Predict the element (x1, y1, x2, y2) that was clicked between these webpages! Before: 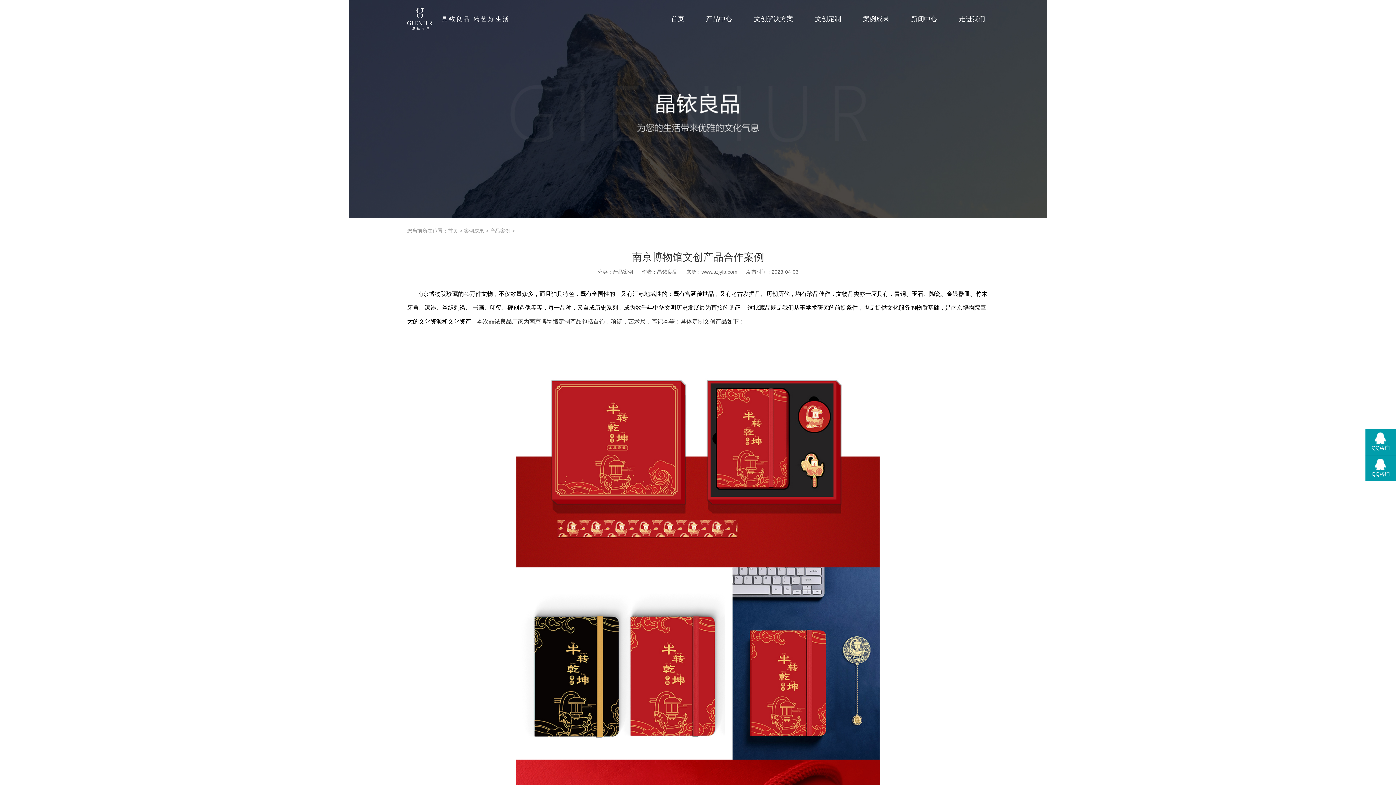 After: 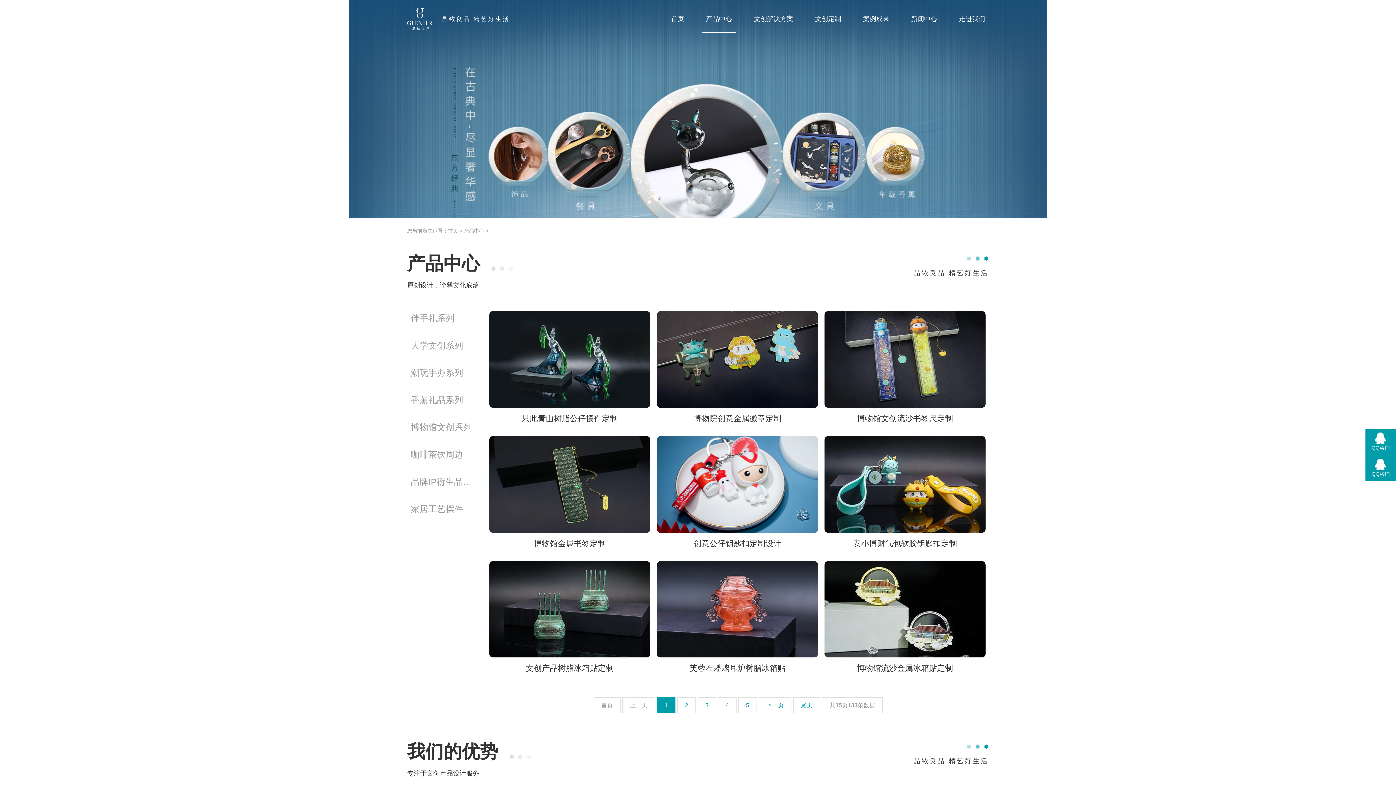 Action: bbox: (695, 5, 743, 32) label: 产品中心